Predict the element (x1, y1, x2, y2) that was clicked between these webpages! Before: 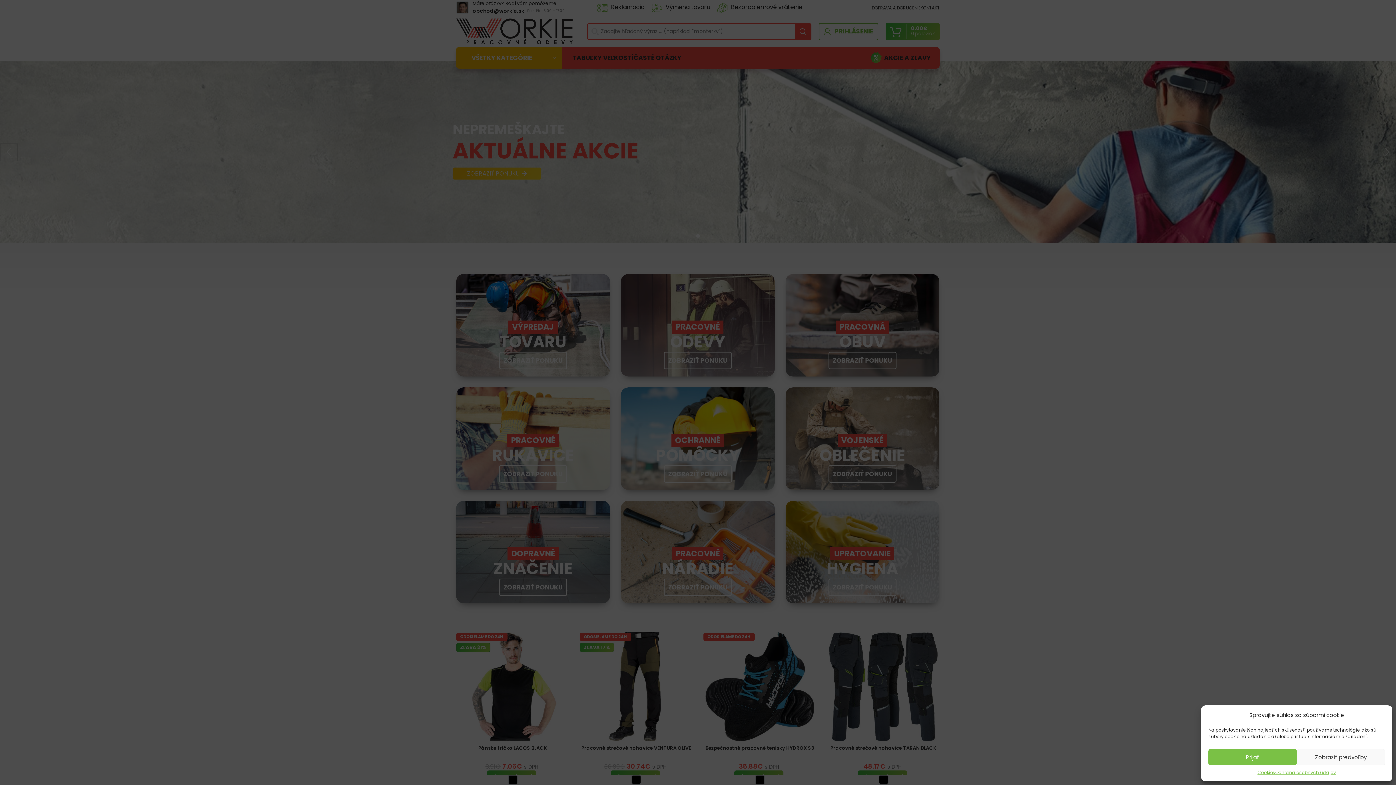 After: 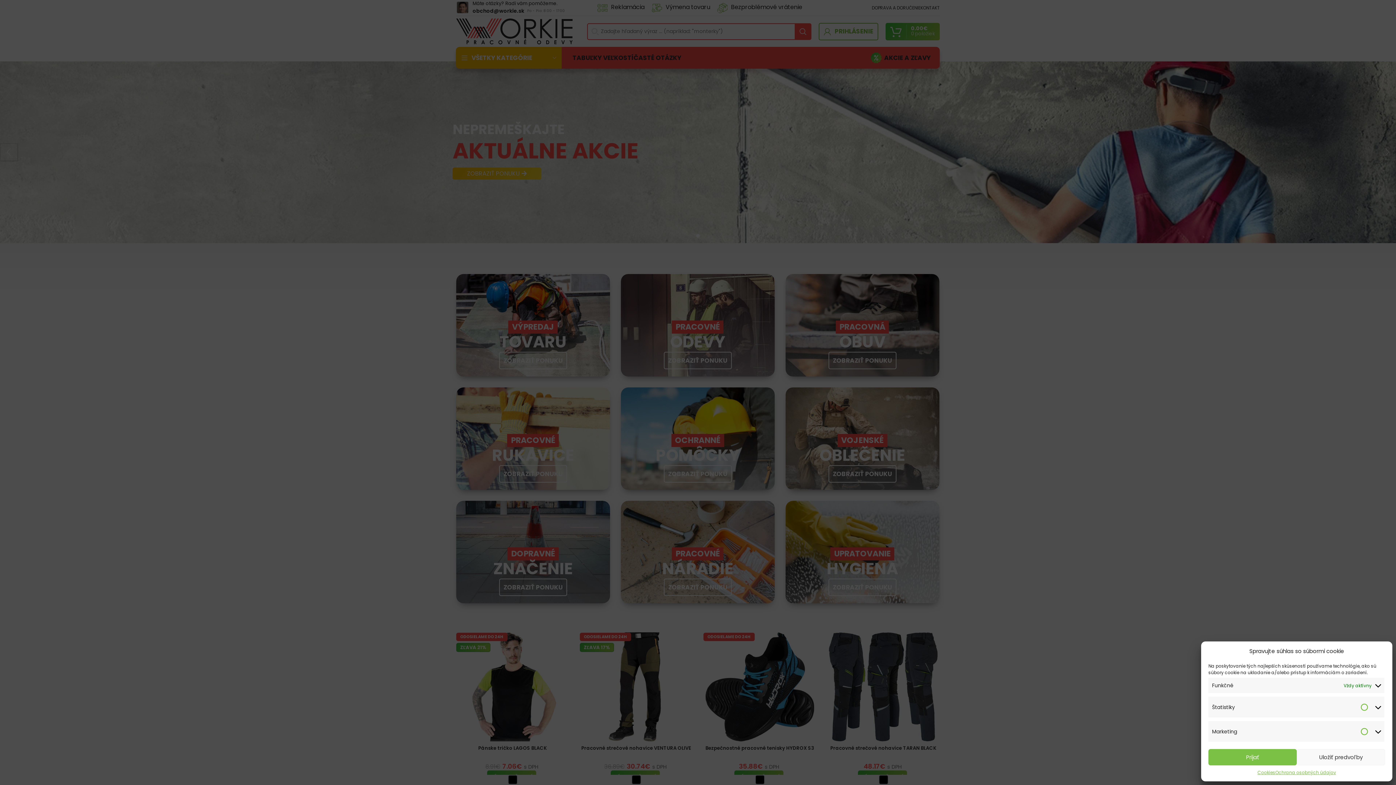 Action: bbox: (1297, 749, 1385, 765) label: Zobraziť predvoľby